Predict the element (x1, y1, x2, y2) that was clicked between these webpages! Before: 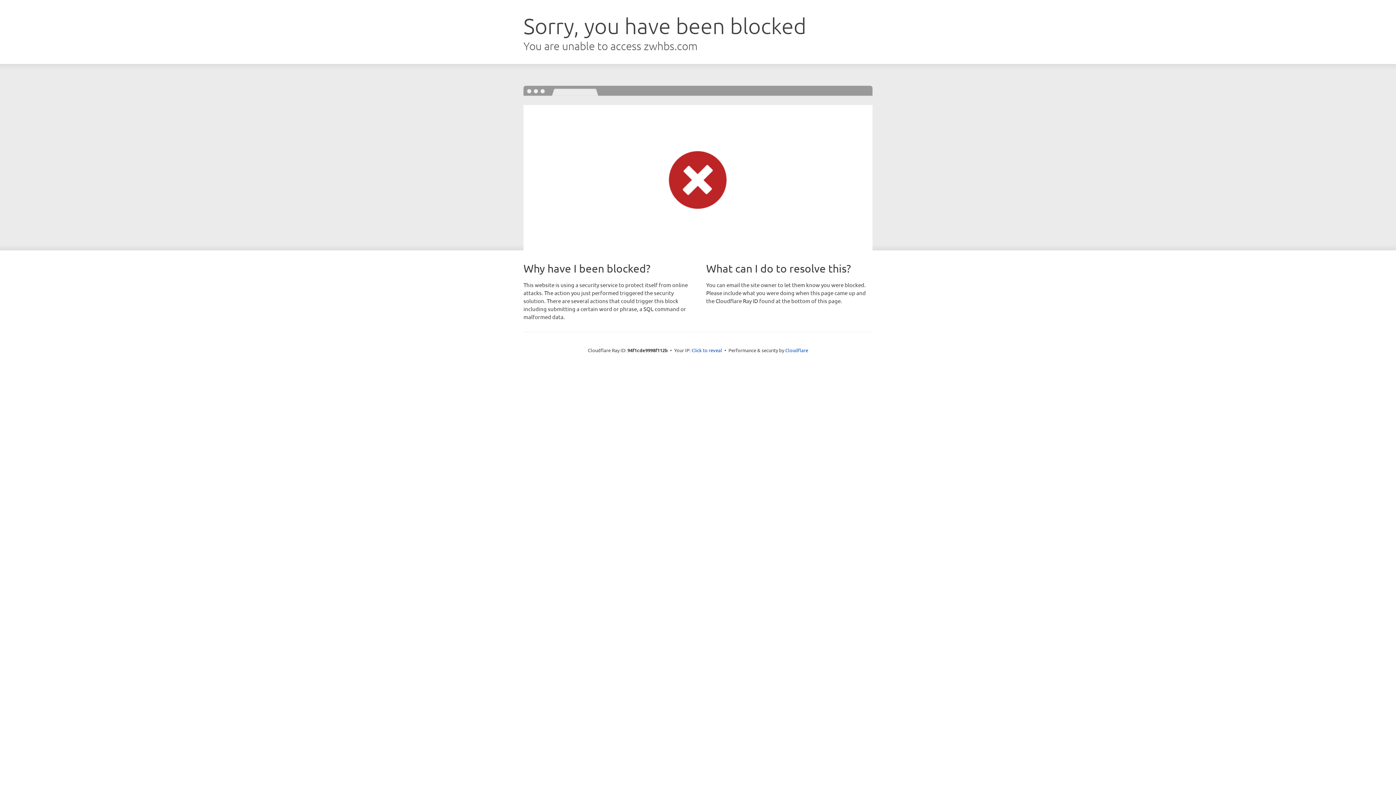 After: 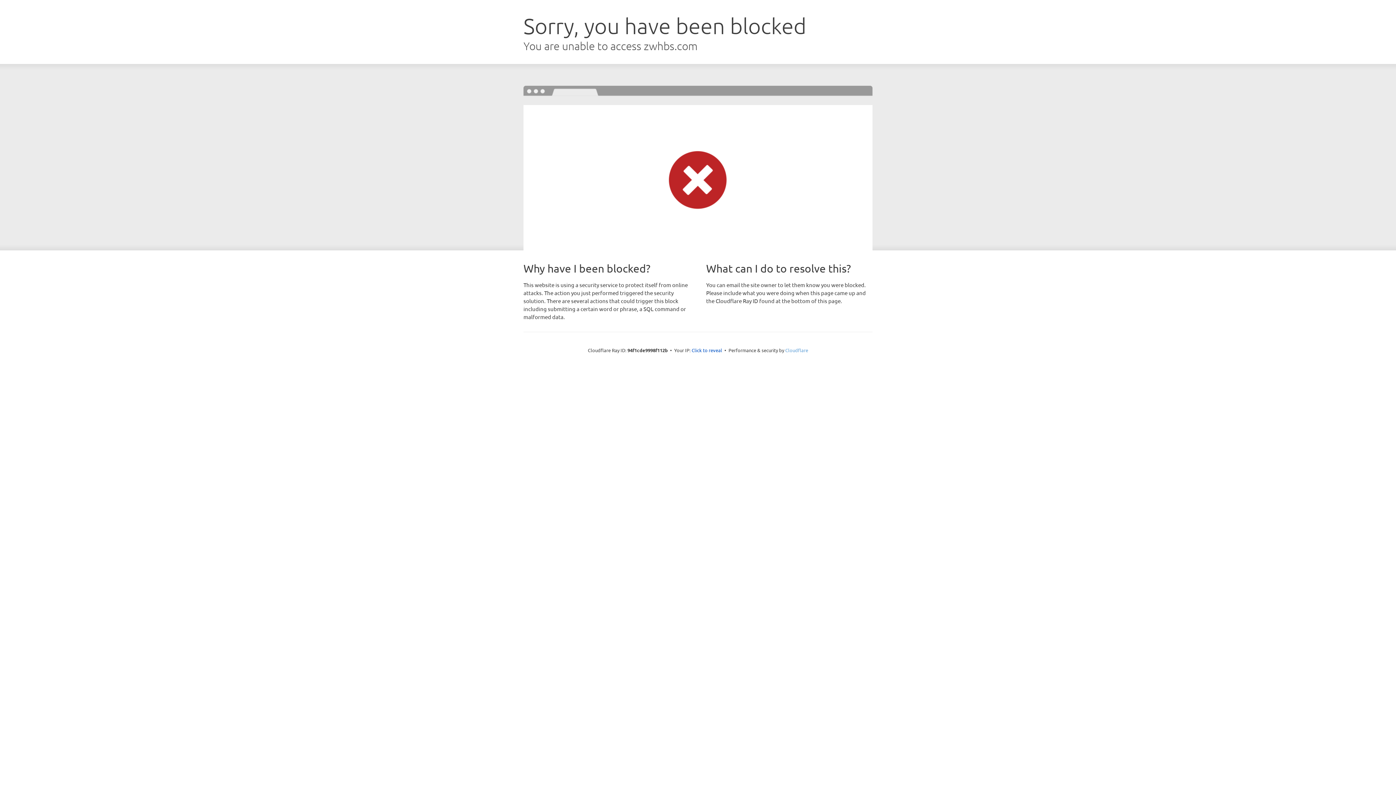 Action: label: Cloudflare bbox: (785, 347, 808, 353)